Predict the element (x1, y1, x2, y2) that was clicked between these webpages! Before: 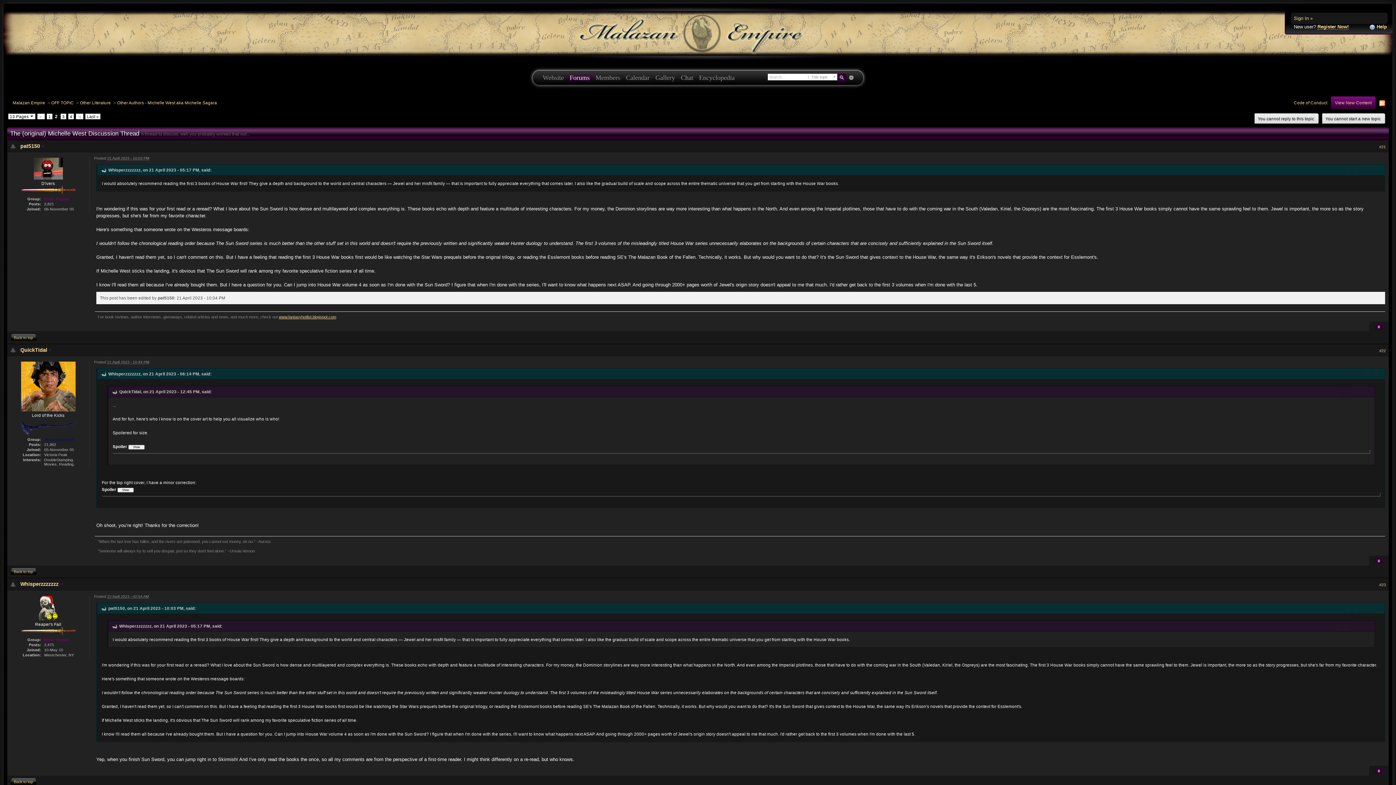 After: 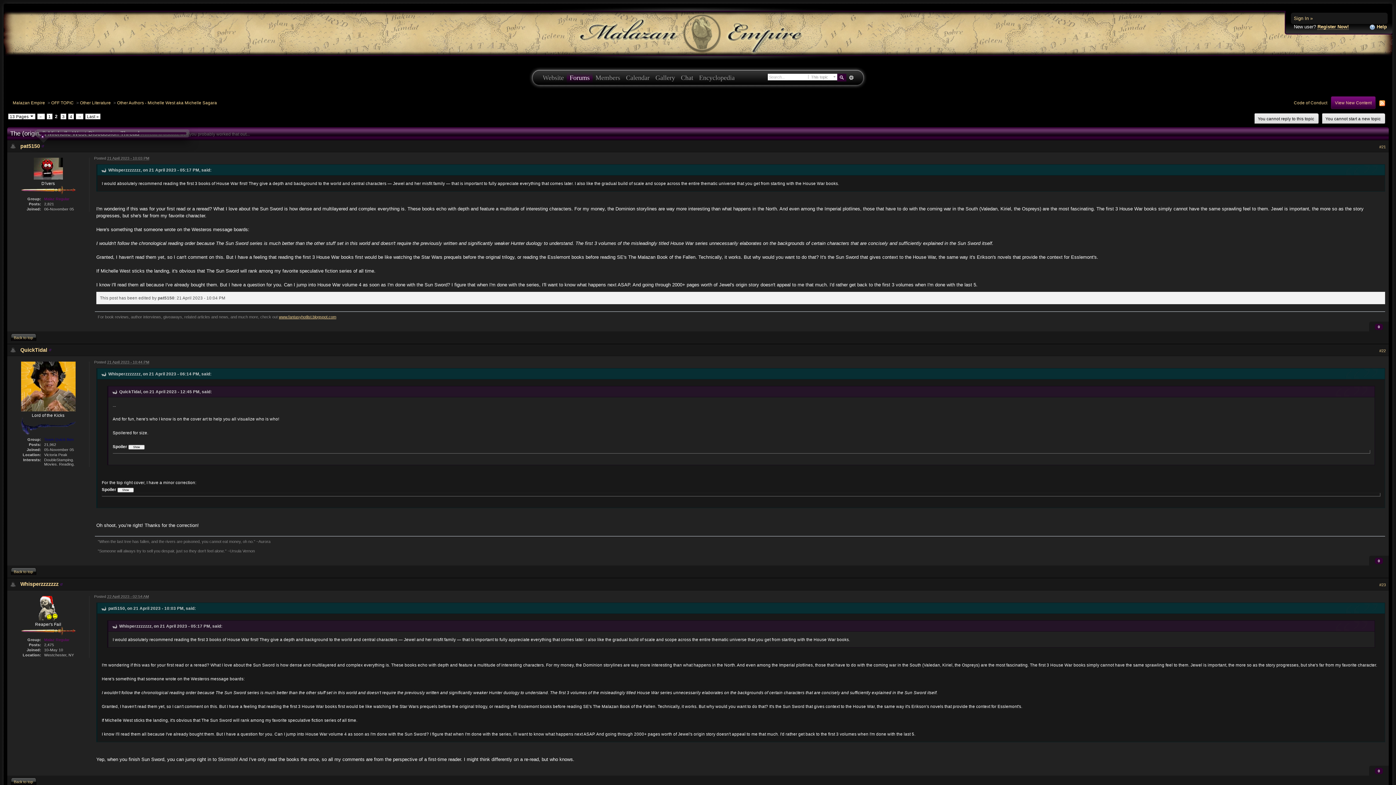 Action: bbox: (41, 143, 44, 149)